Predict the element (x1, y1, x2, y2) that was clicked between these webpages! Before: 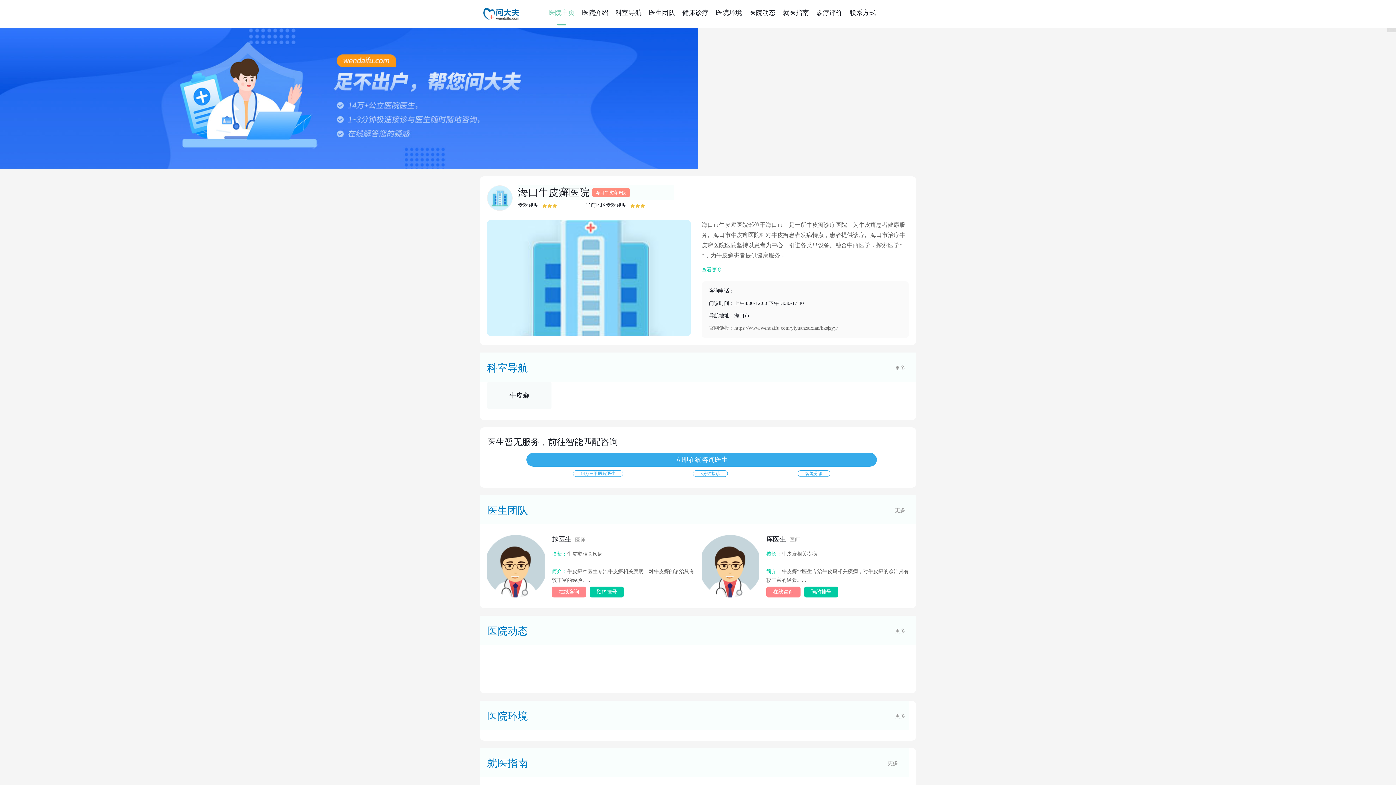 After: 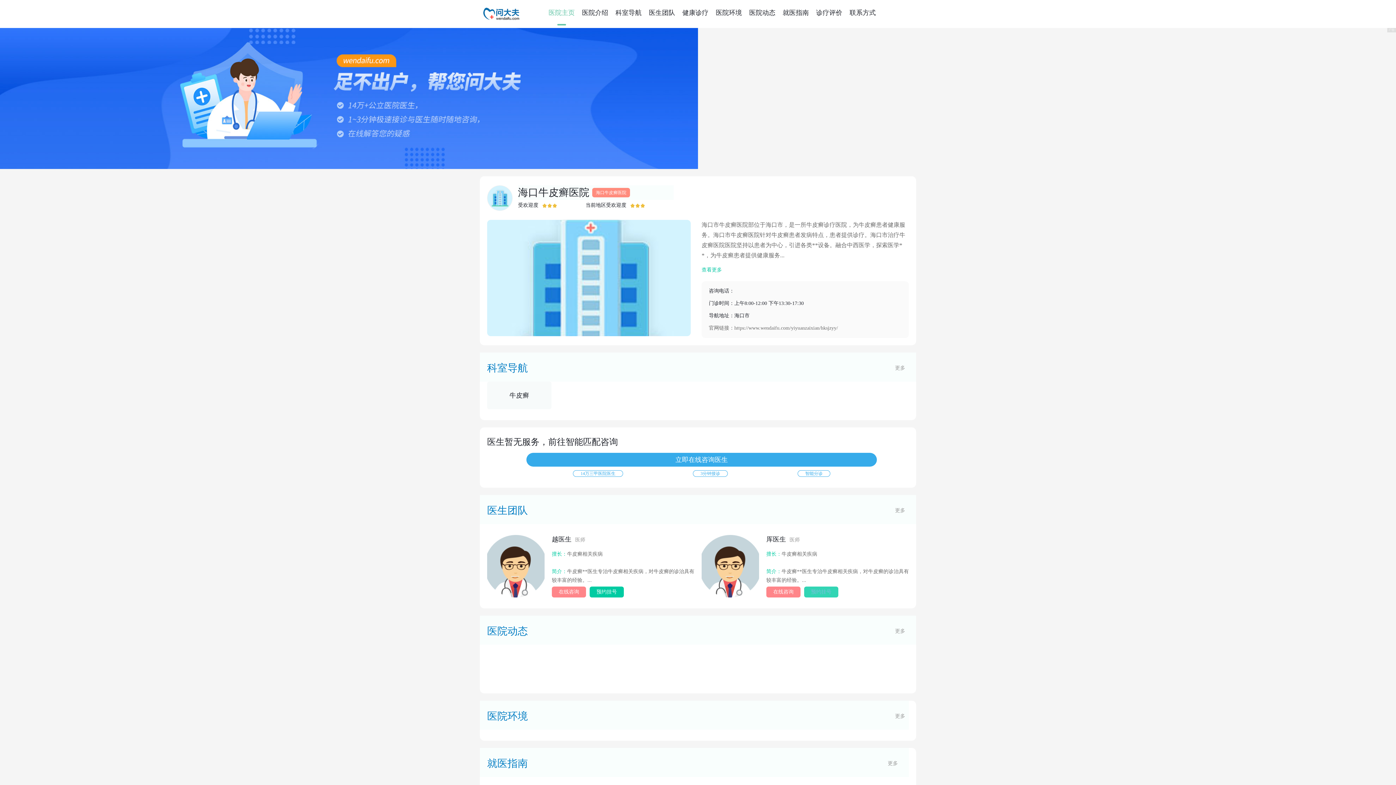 Action: label: 预约挂号 bbox: (804, 586, 838, 597)